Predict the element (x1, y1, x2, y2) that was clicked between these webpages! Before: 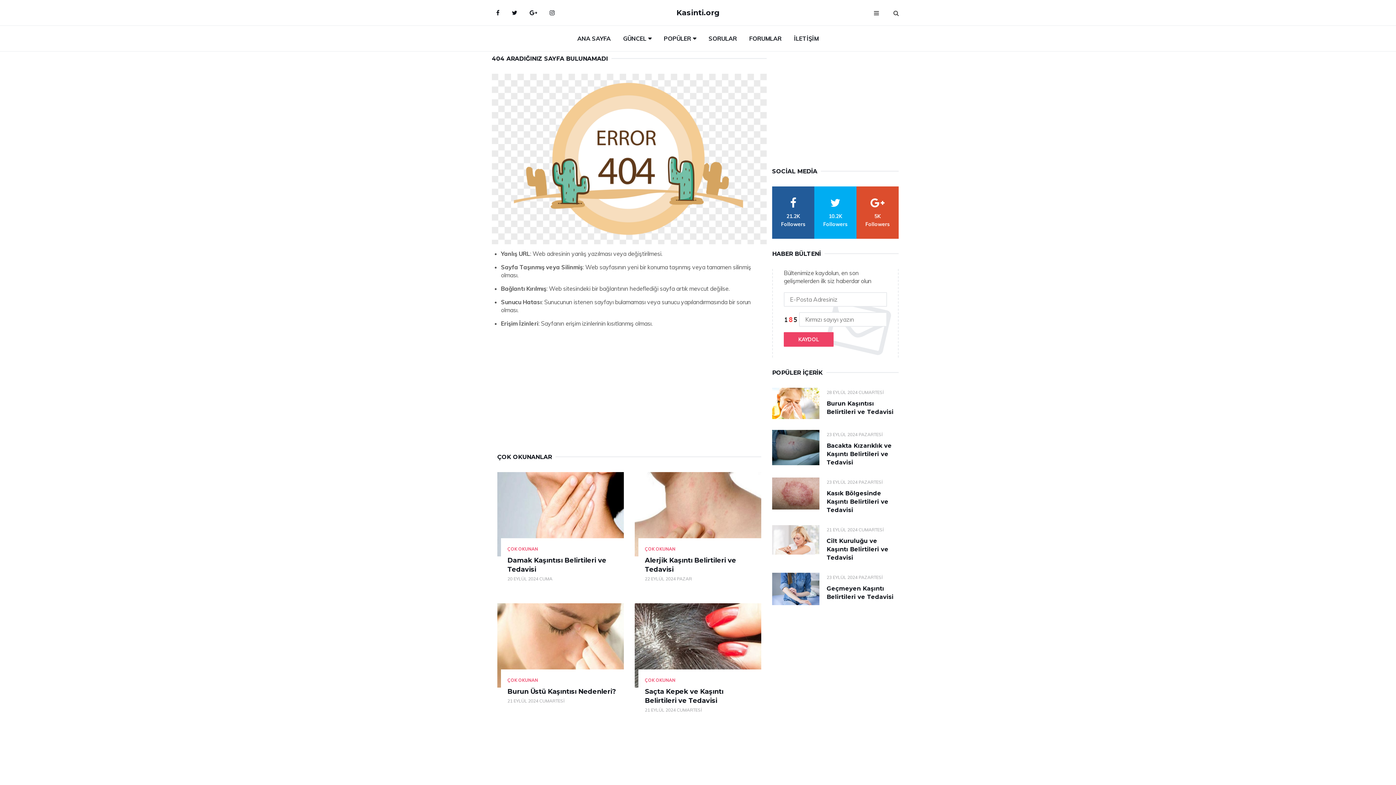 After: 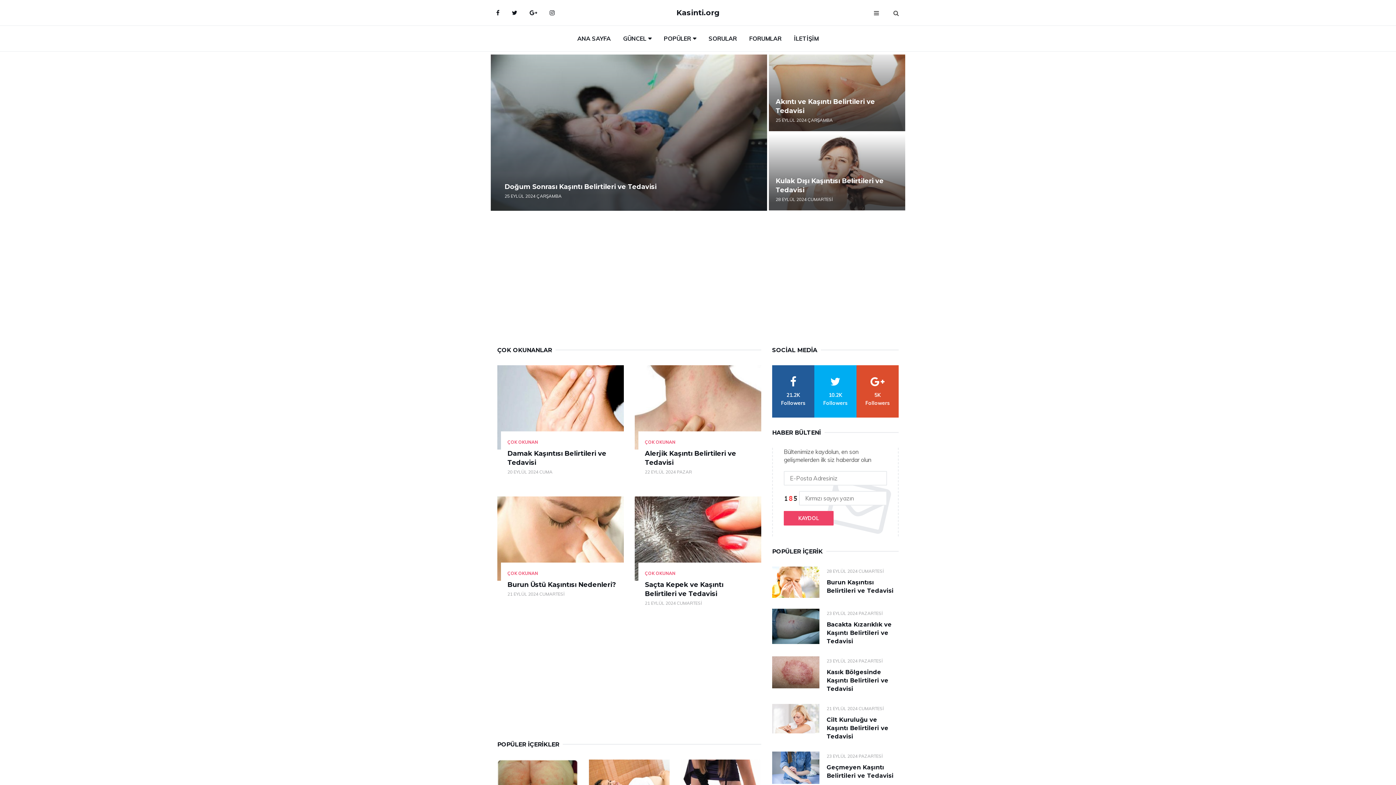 Action: bbox: (572, 25, 616, 51) label: ANA SAYFA